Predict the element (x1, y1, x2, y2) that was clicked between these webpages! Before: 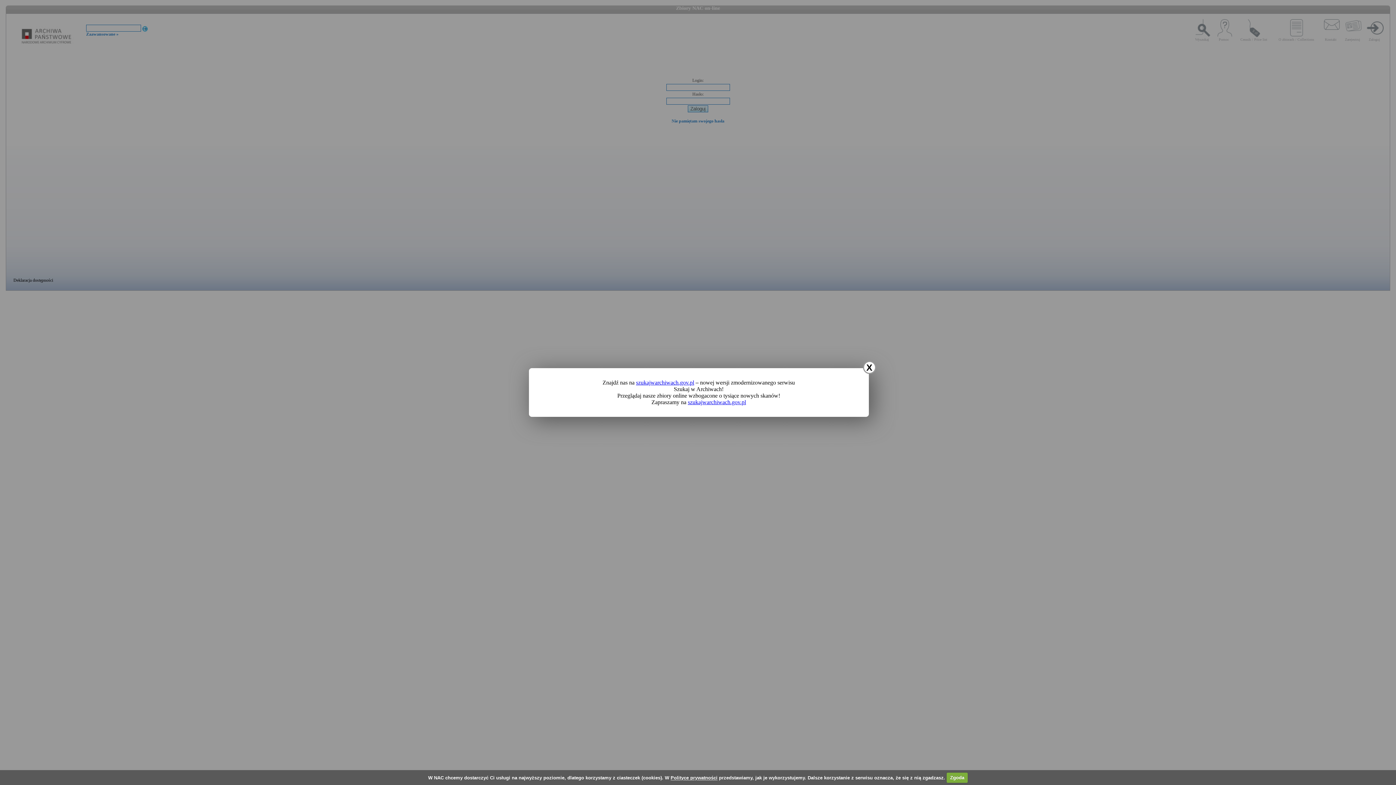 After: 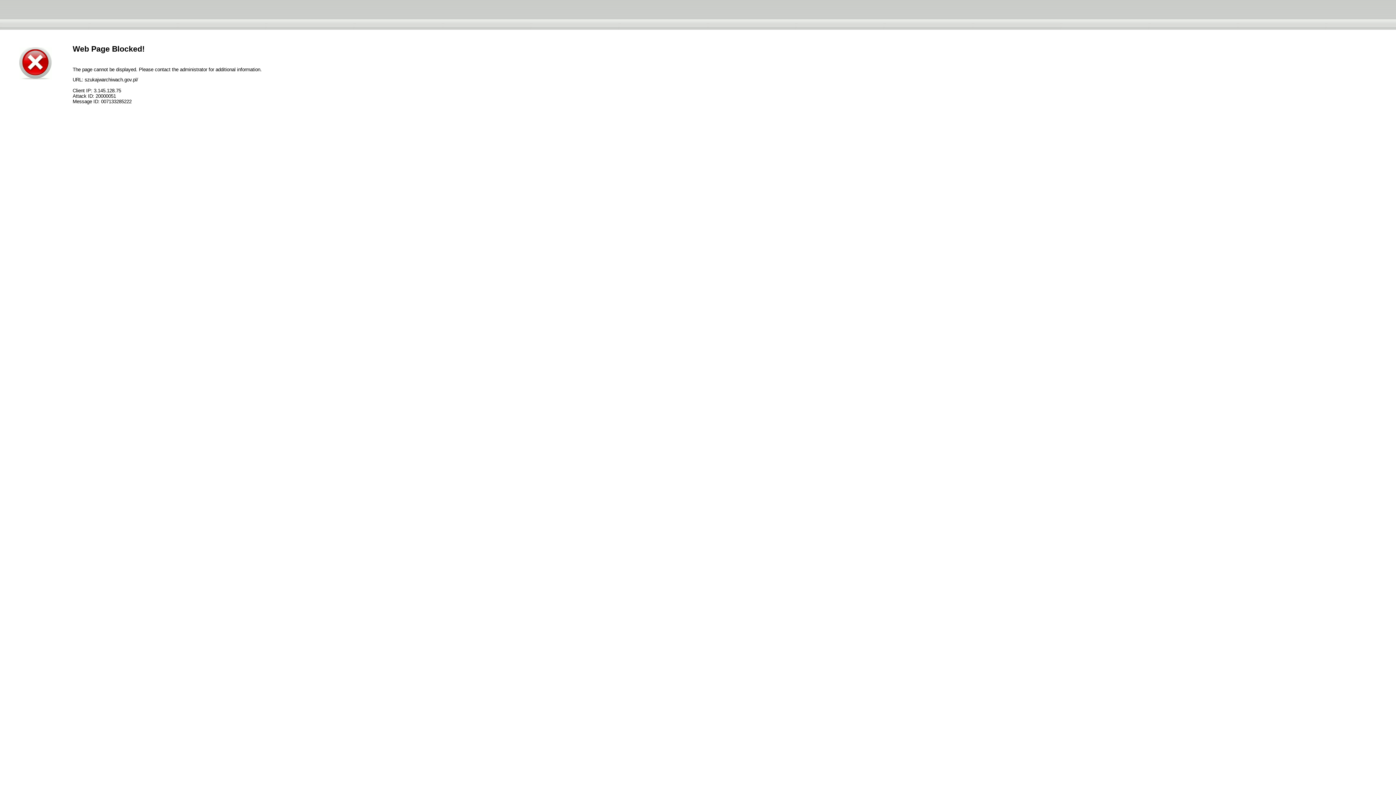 Action: bbox: (688, 399, 746, 405) label: szukajwarchiwach.gov.pl